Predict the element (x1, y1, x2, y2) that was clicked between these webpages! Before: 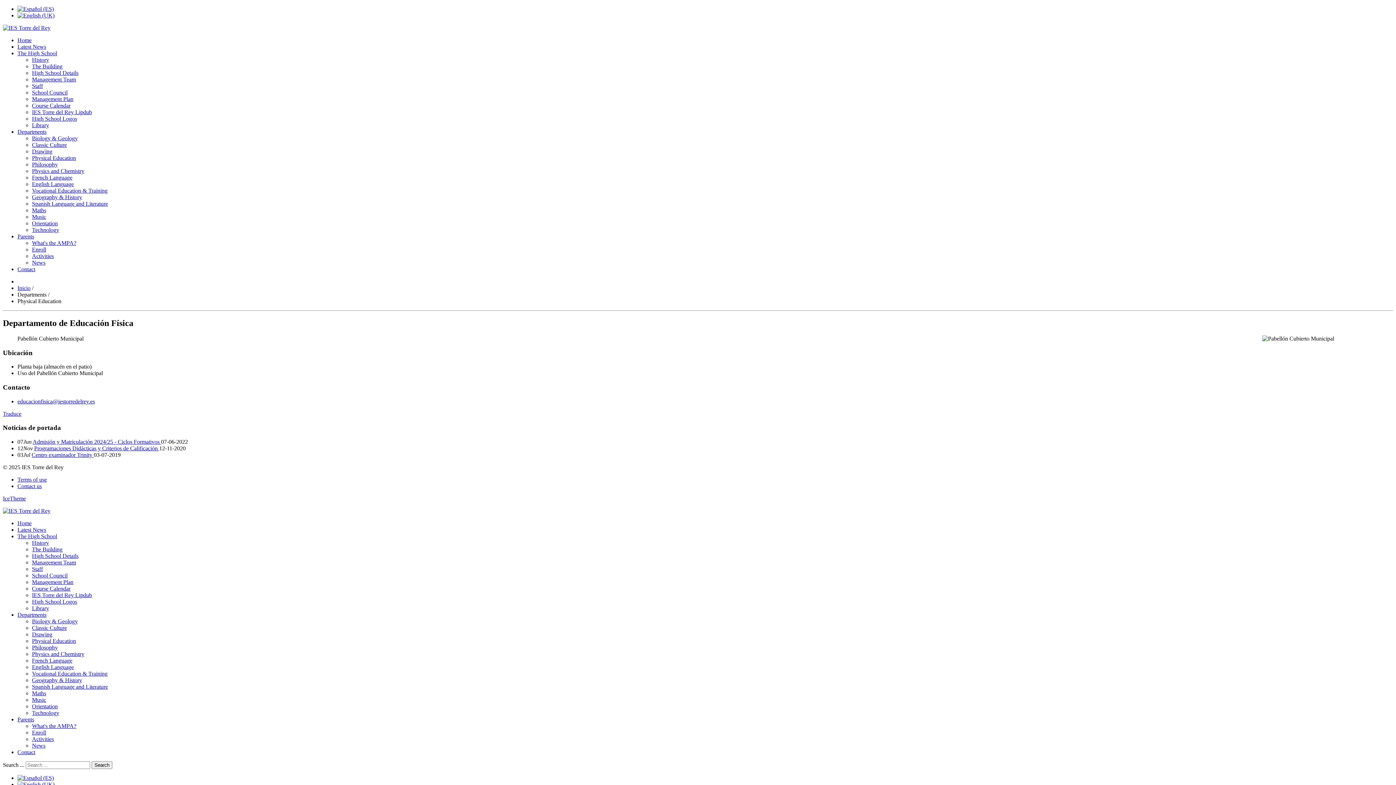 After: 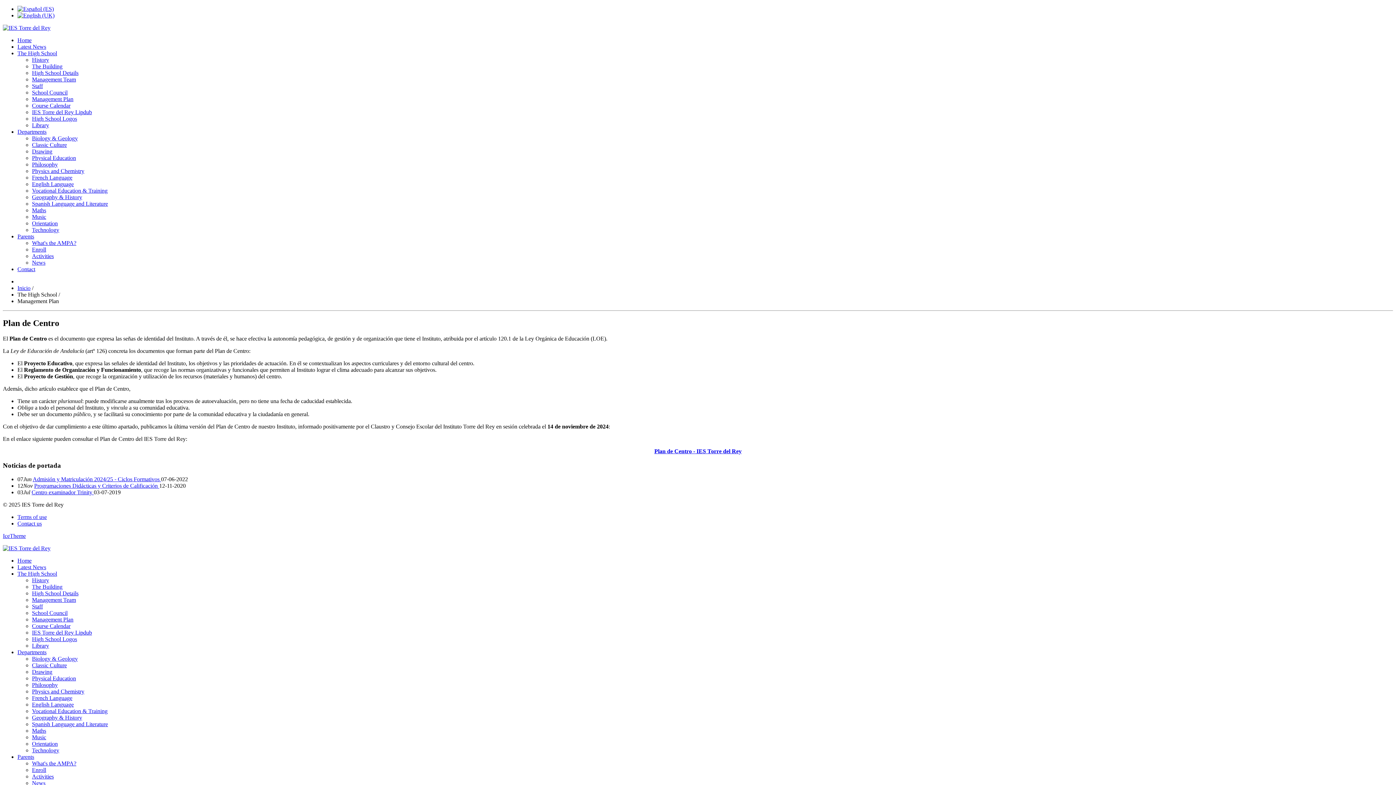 Action: bbox: (32, 579, 73, 585) label: Management Plan